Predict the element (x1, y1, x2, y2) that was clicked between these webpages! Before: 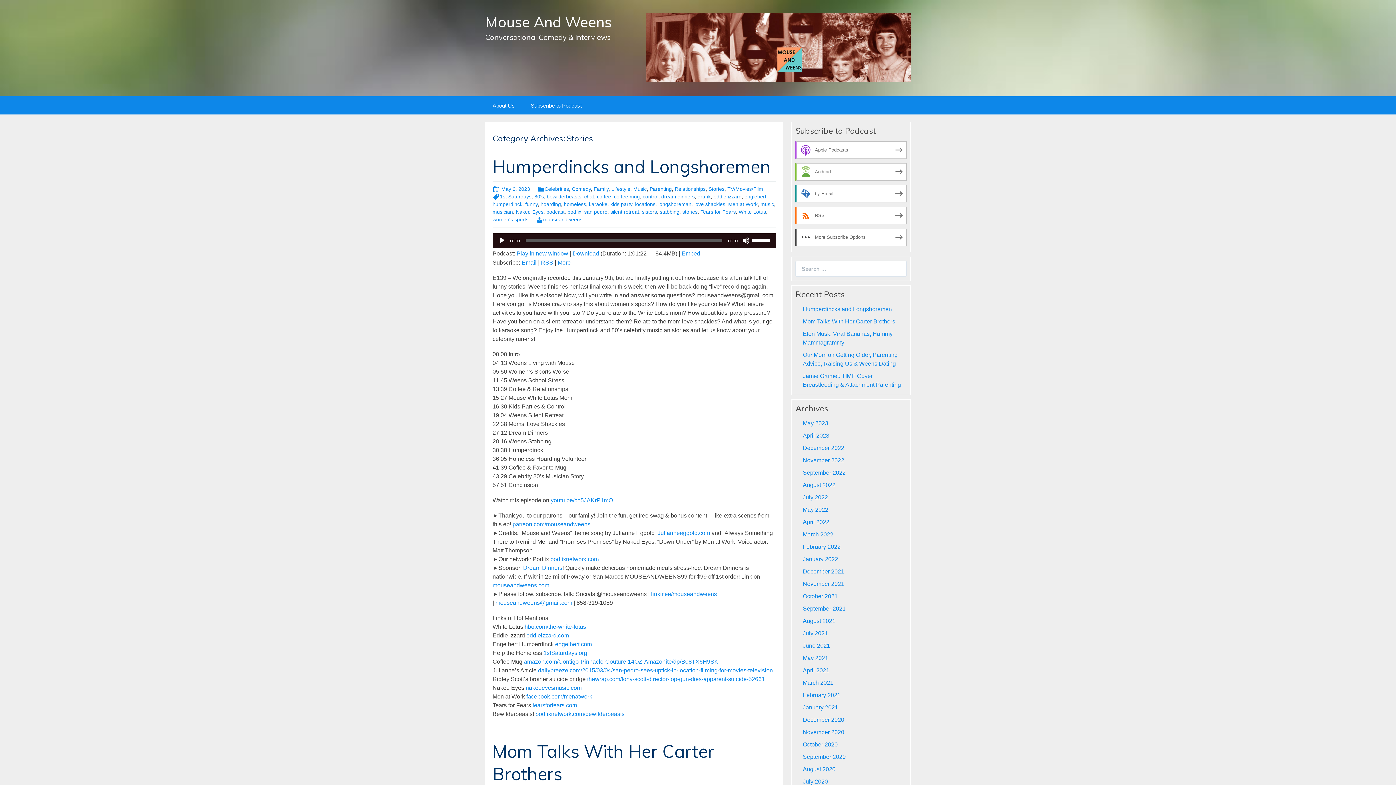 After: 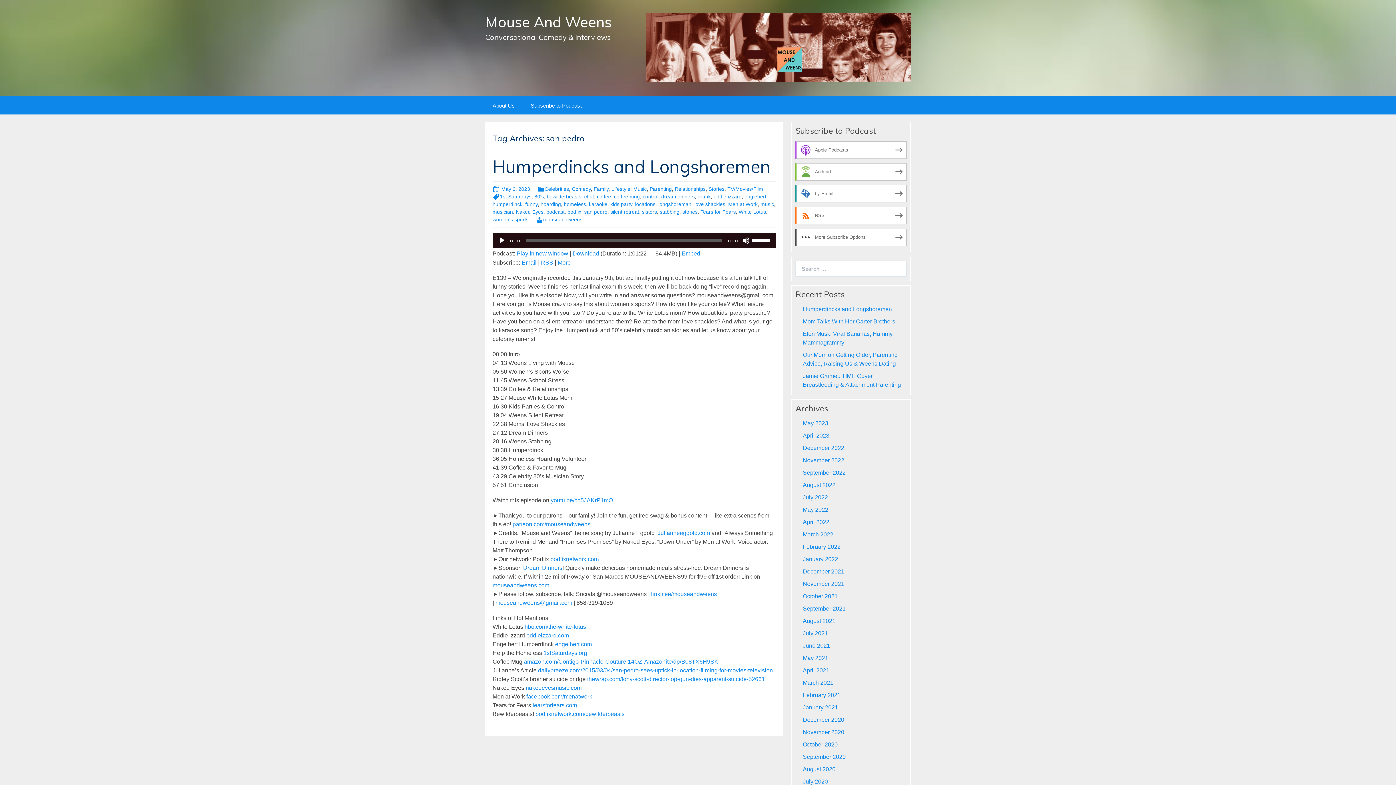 Action: label: san pedro bbox: (584, 209, 607, 215)